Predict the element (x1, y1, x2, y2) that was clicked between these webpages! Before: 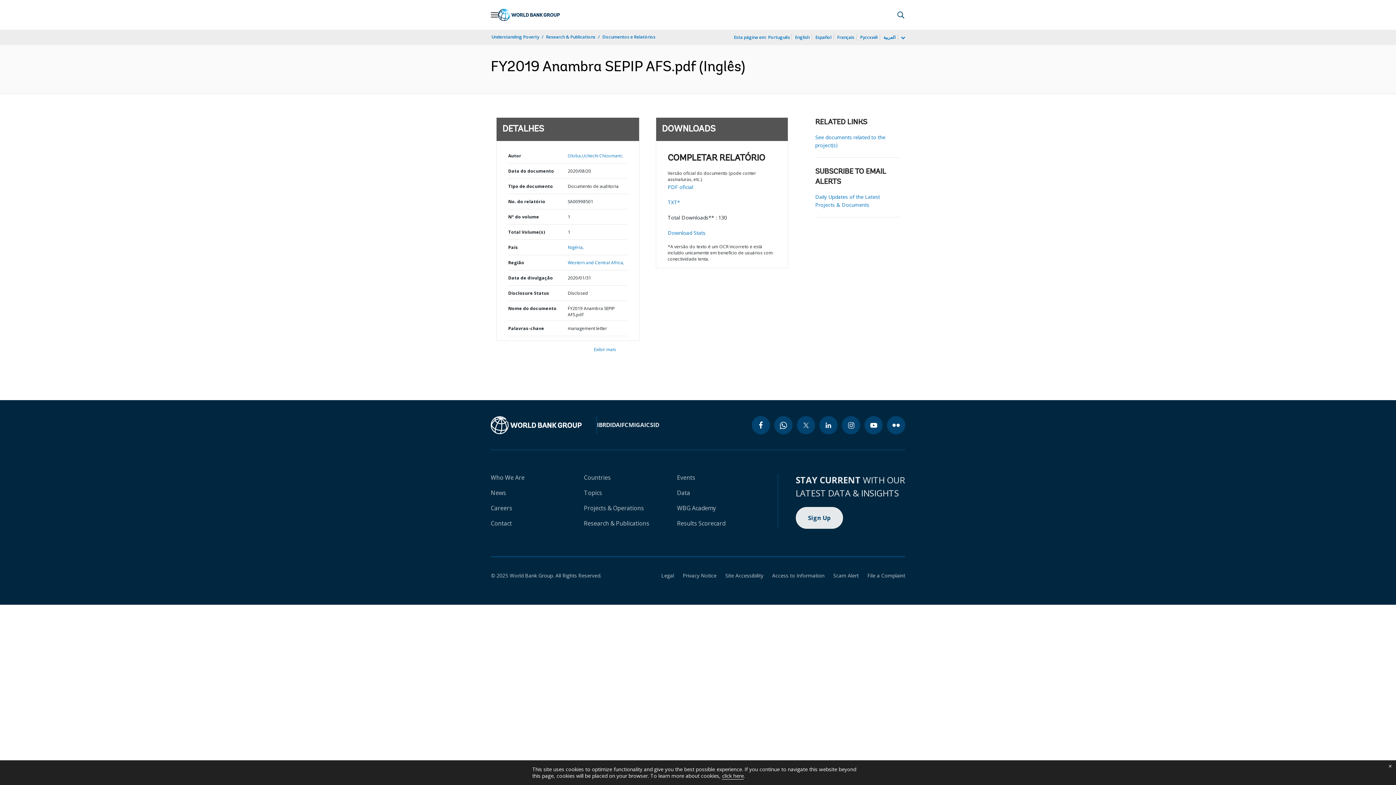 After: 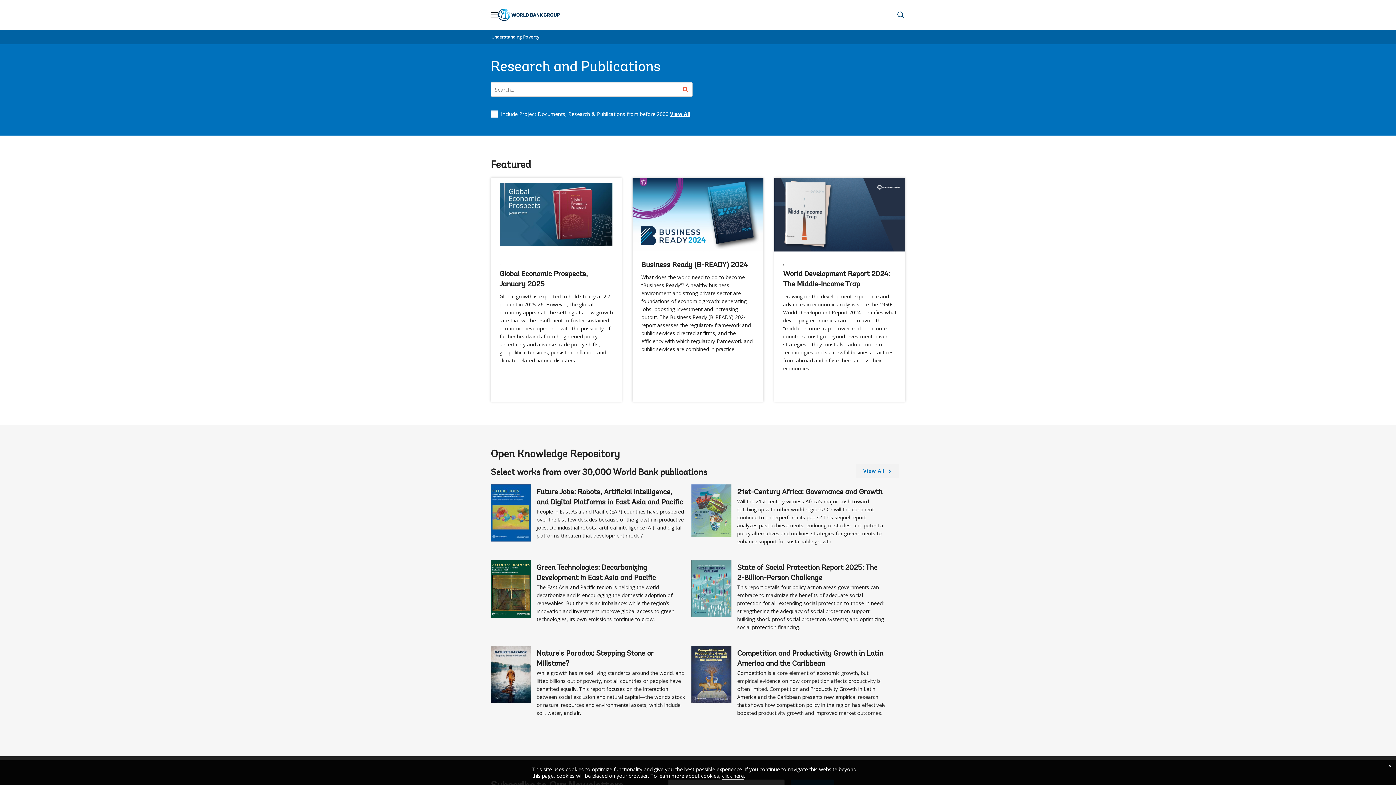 Action: label: Research & Publications bbox: (584, 519, 649, 527)